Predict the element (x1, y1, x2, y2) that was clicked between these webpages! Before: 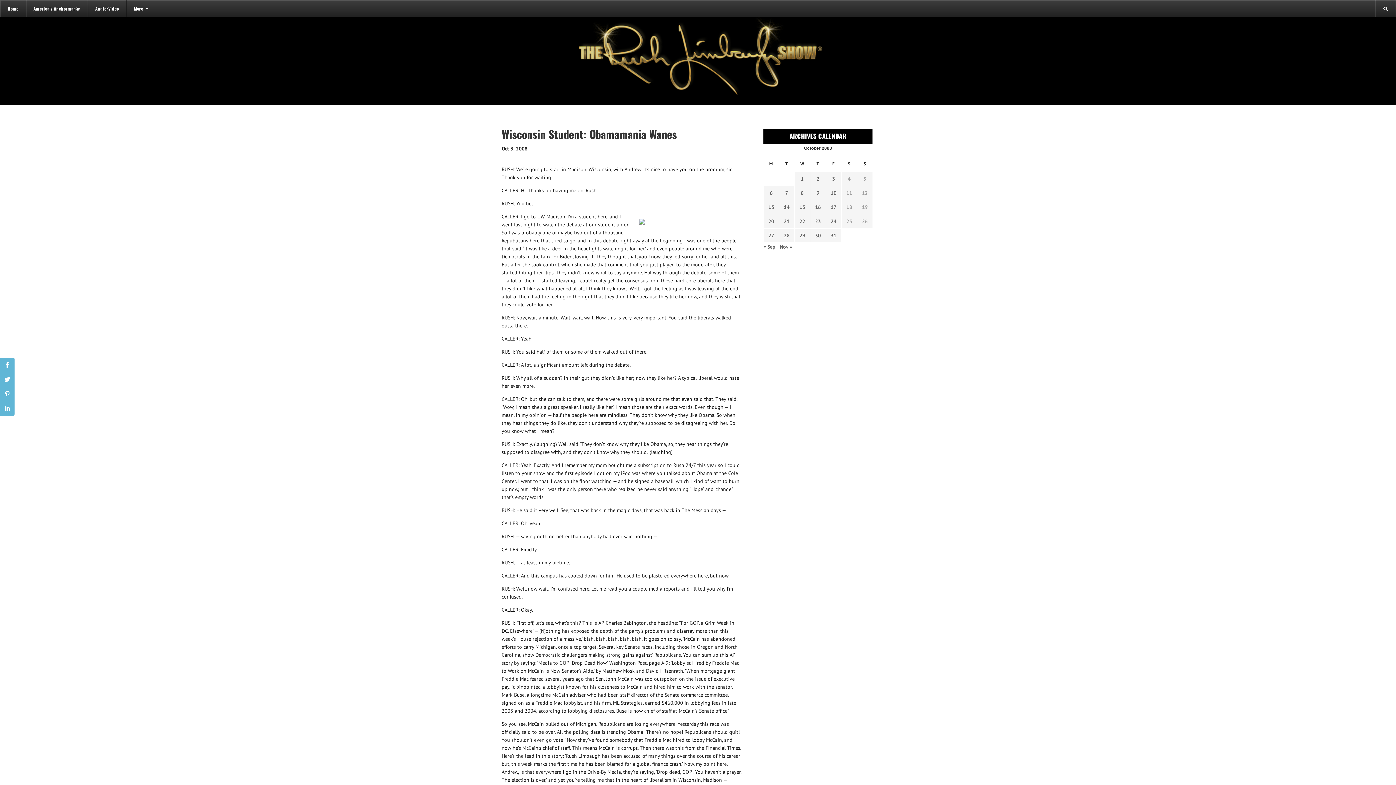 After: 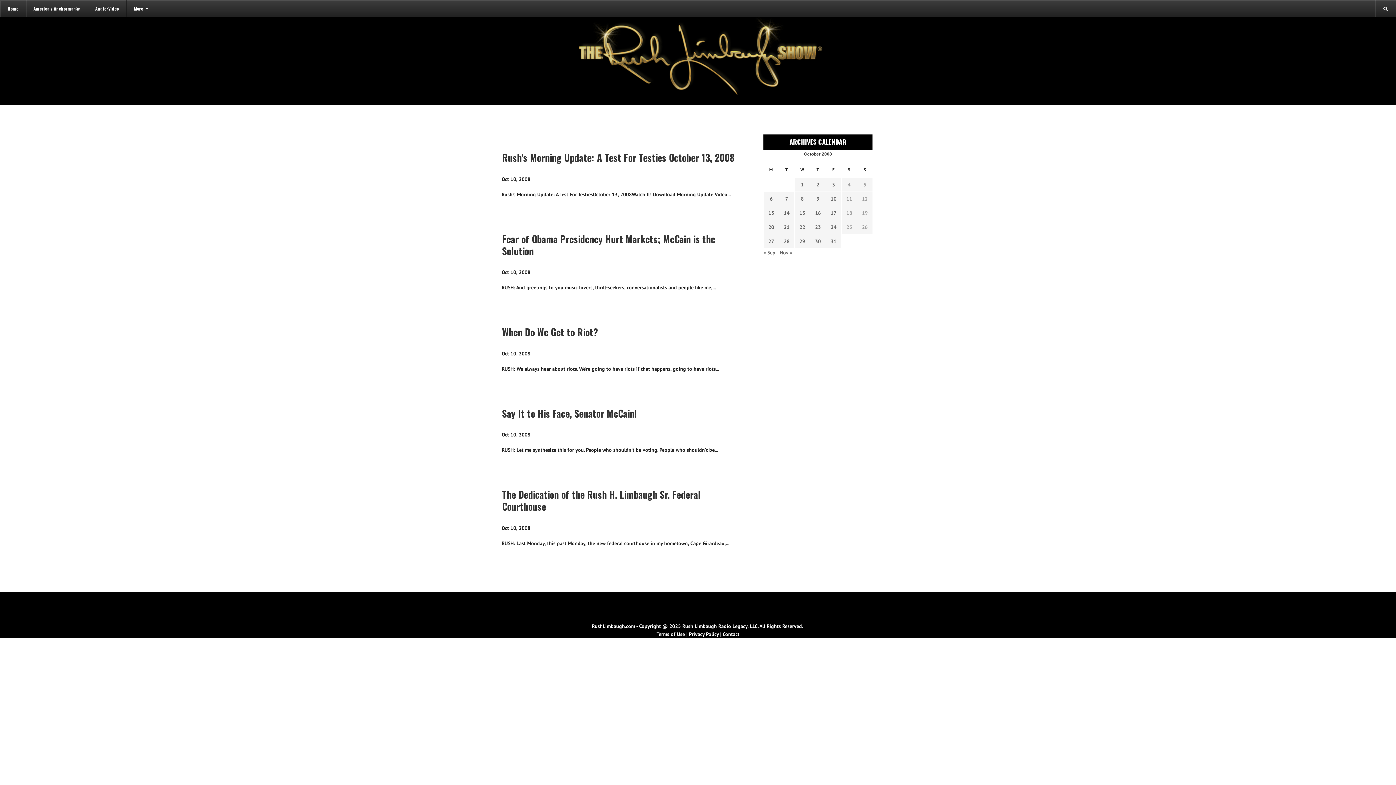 Action: bbox: (829, 189, 838, 197) label: Transcripts published on October 10, 2008